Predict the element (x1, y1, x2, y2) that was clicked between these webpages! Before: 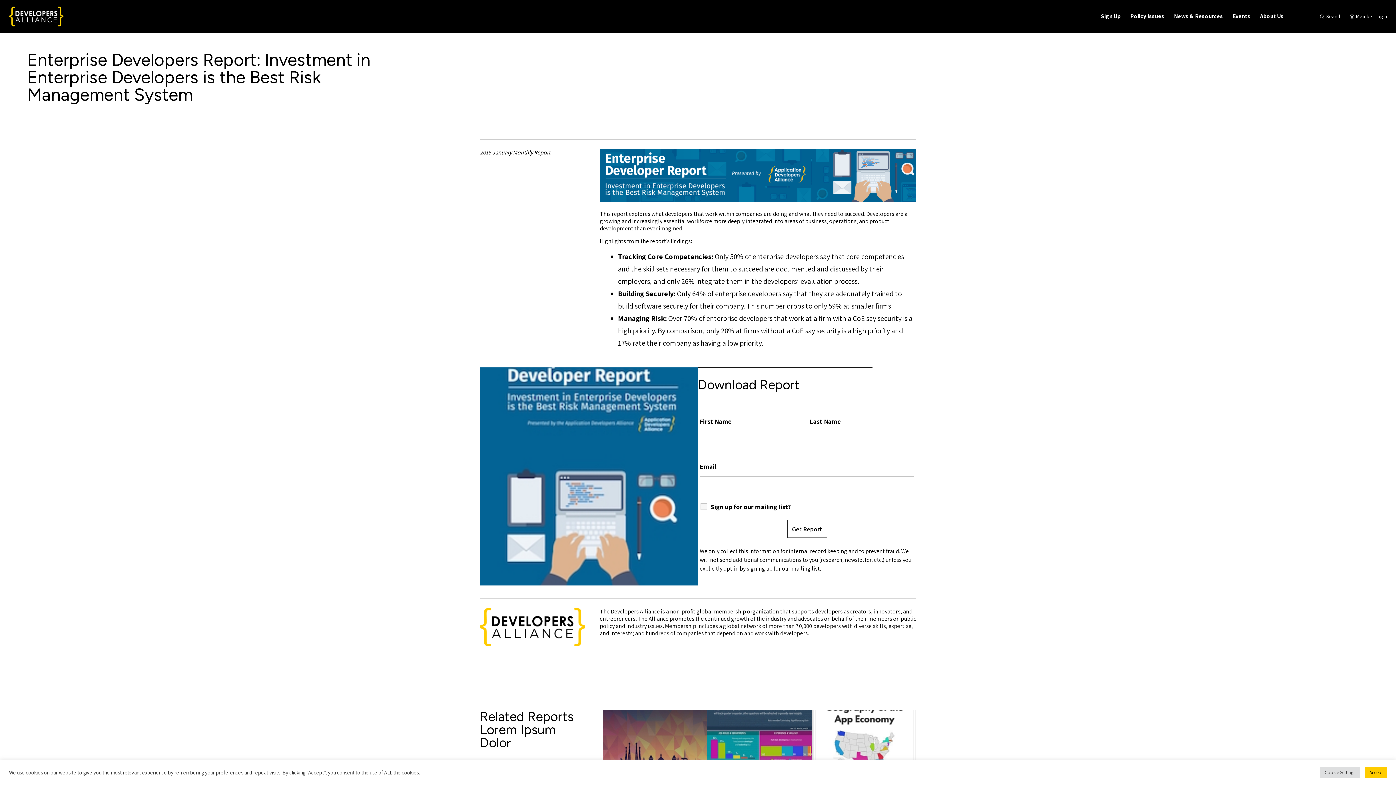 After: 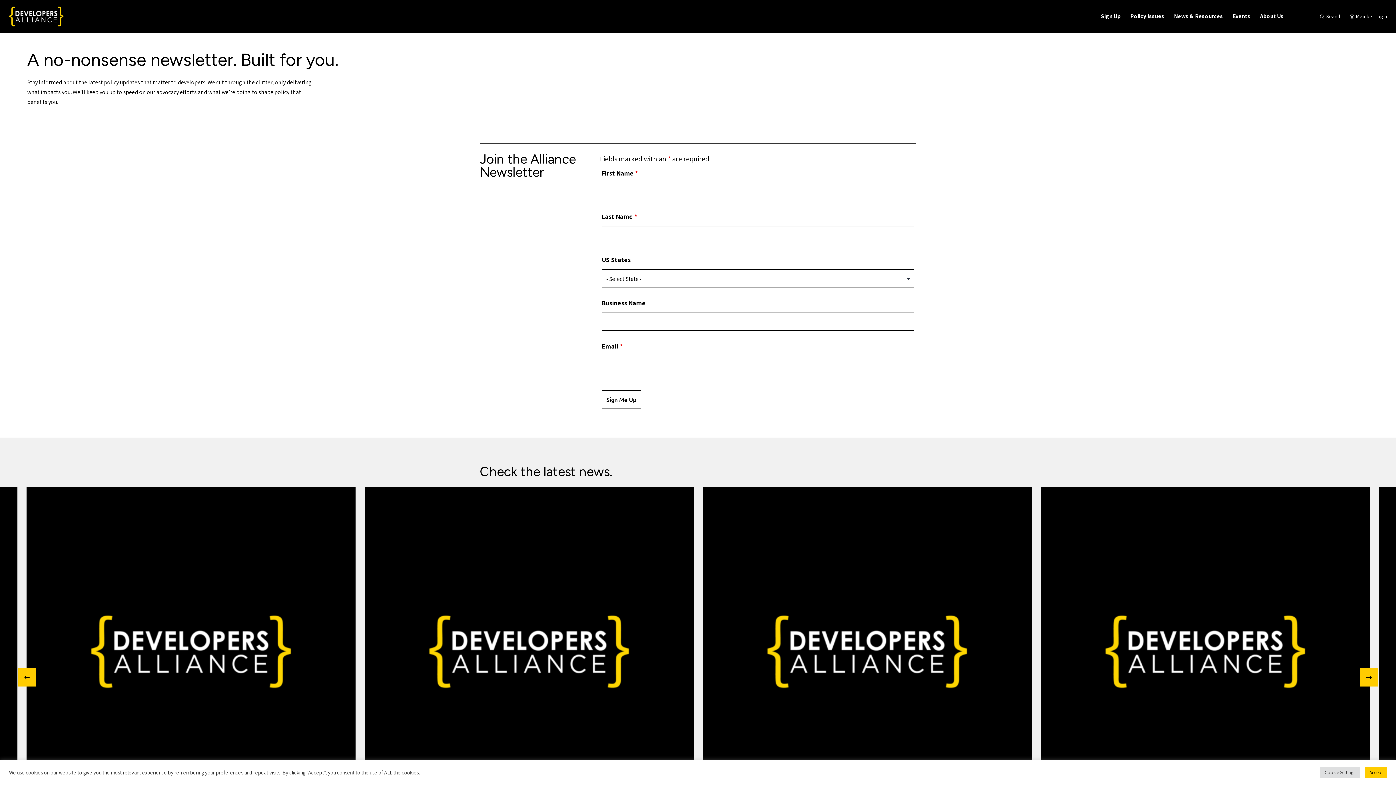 Action: bbox: (1101, 13, 1120, 19) label: Sign Up